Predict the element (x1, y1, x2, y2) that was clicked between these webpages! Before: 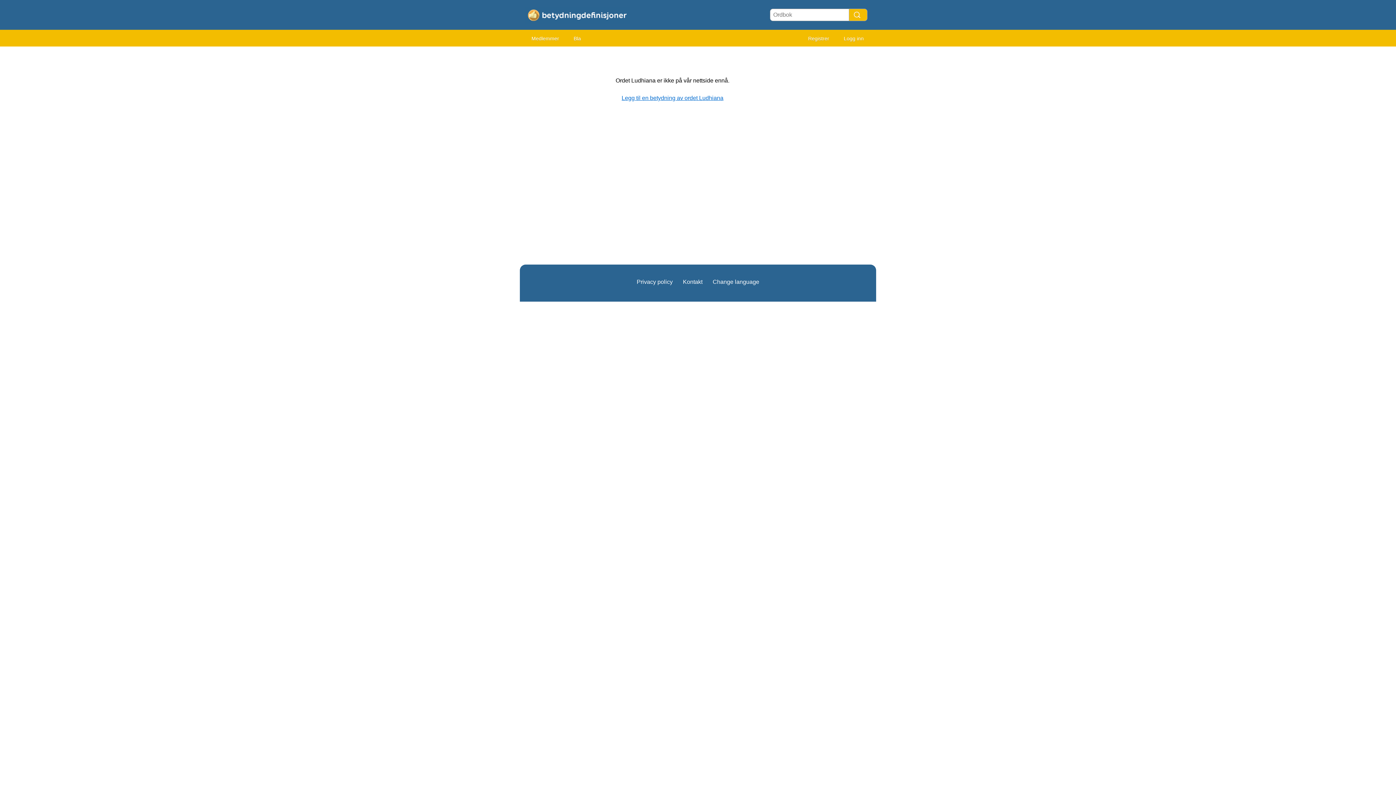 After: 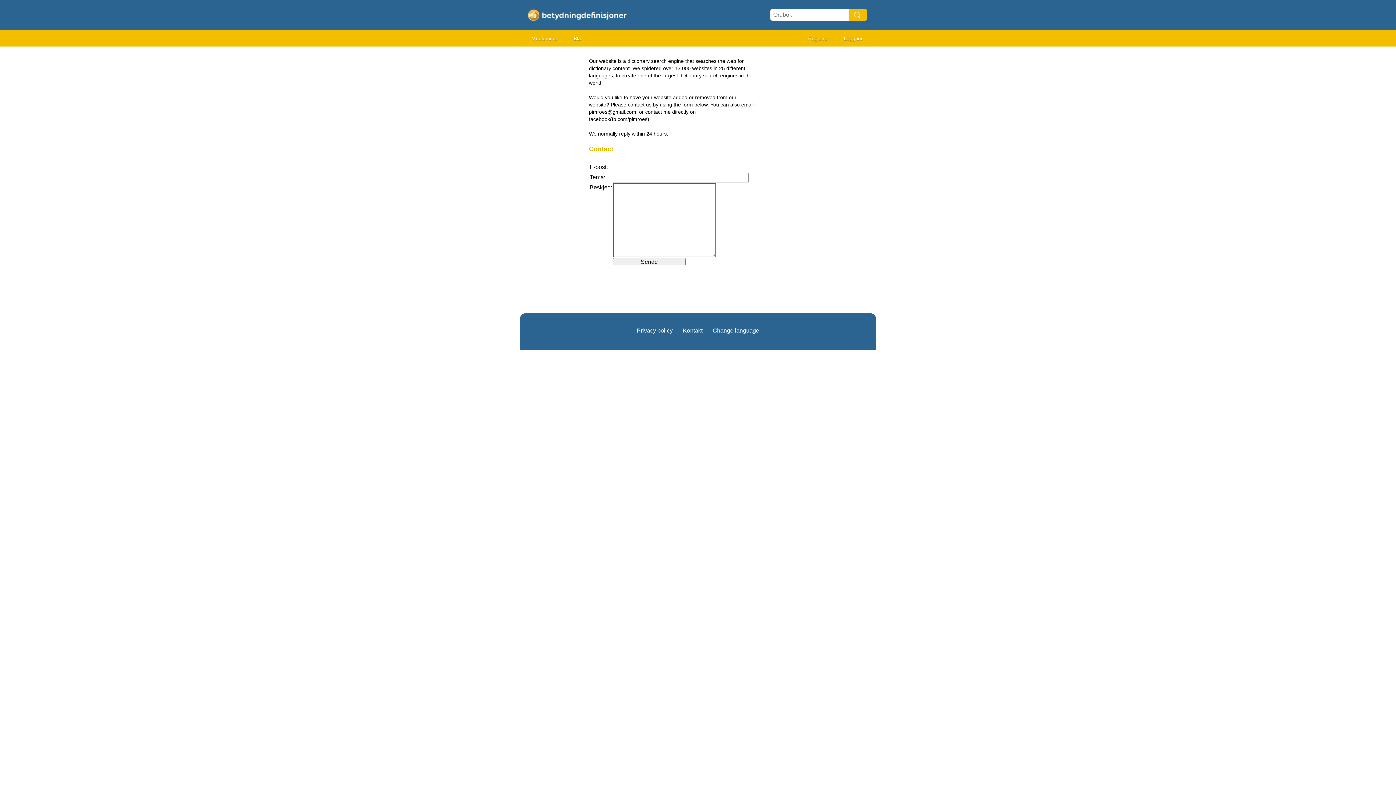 Action: bbox: (683, 278, 702, 285) label: Kontakt